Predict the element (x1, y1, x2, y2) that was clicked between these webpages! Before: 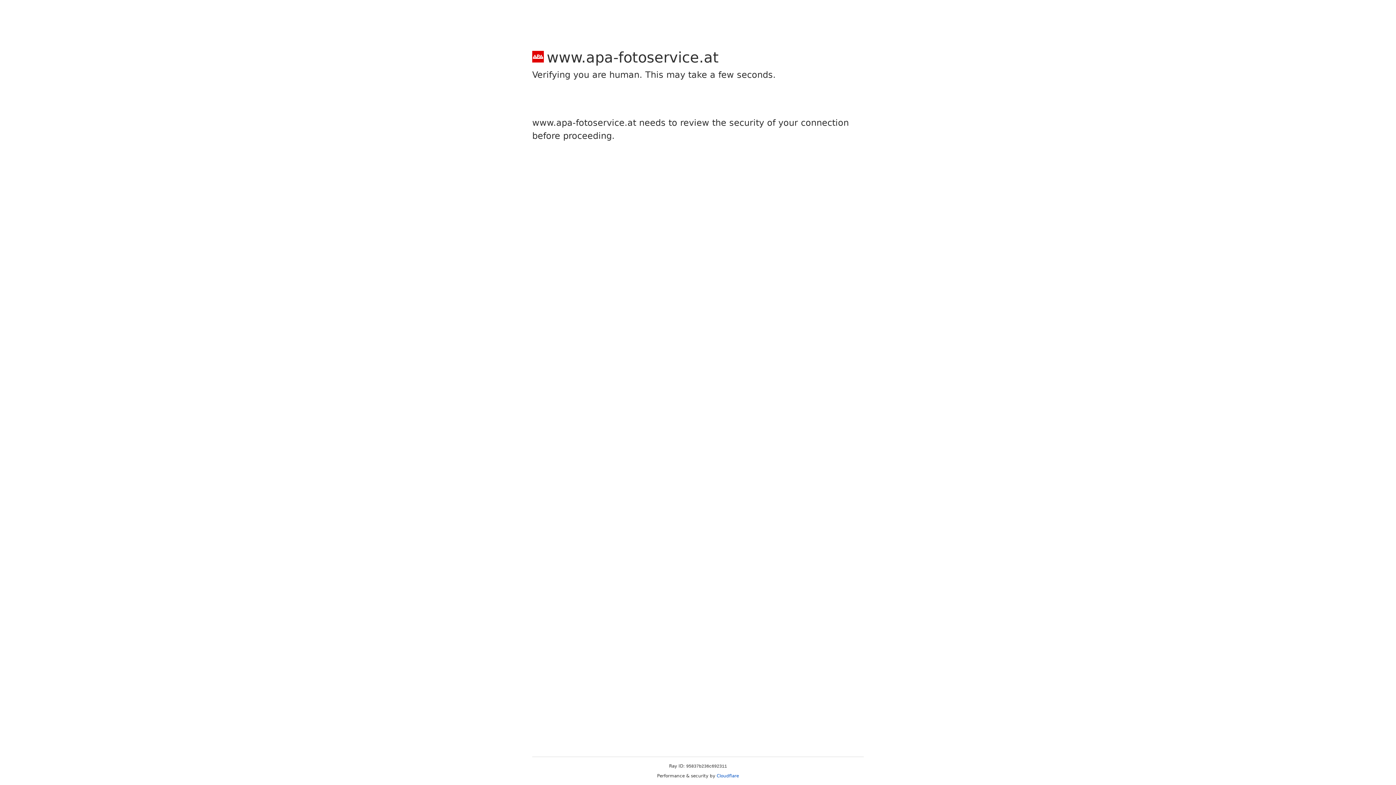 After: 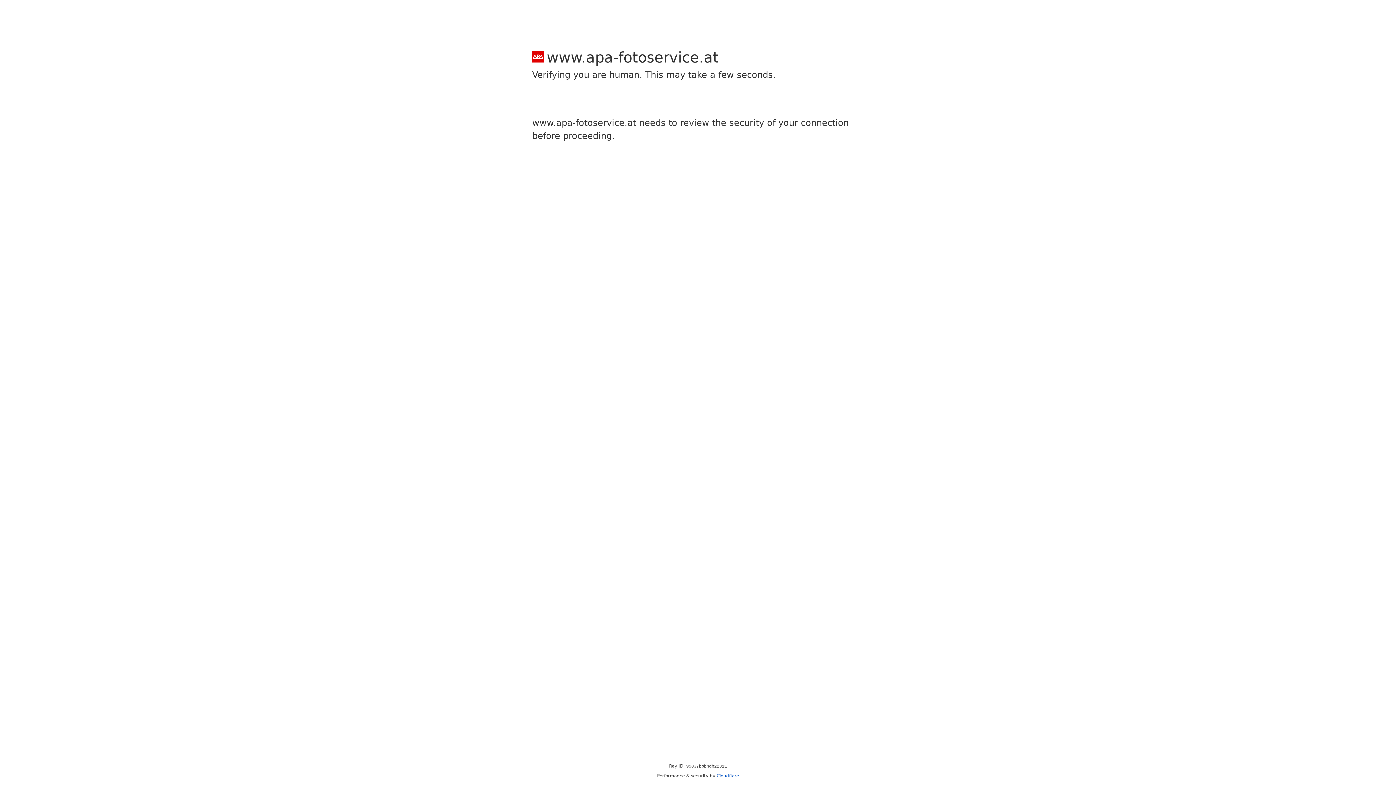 Action: bbox: (716, 773, 739, 778) label: Cloudflare